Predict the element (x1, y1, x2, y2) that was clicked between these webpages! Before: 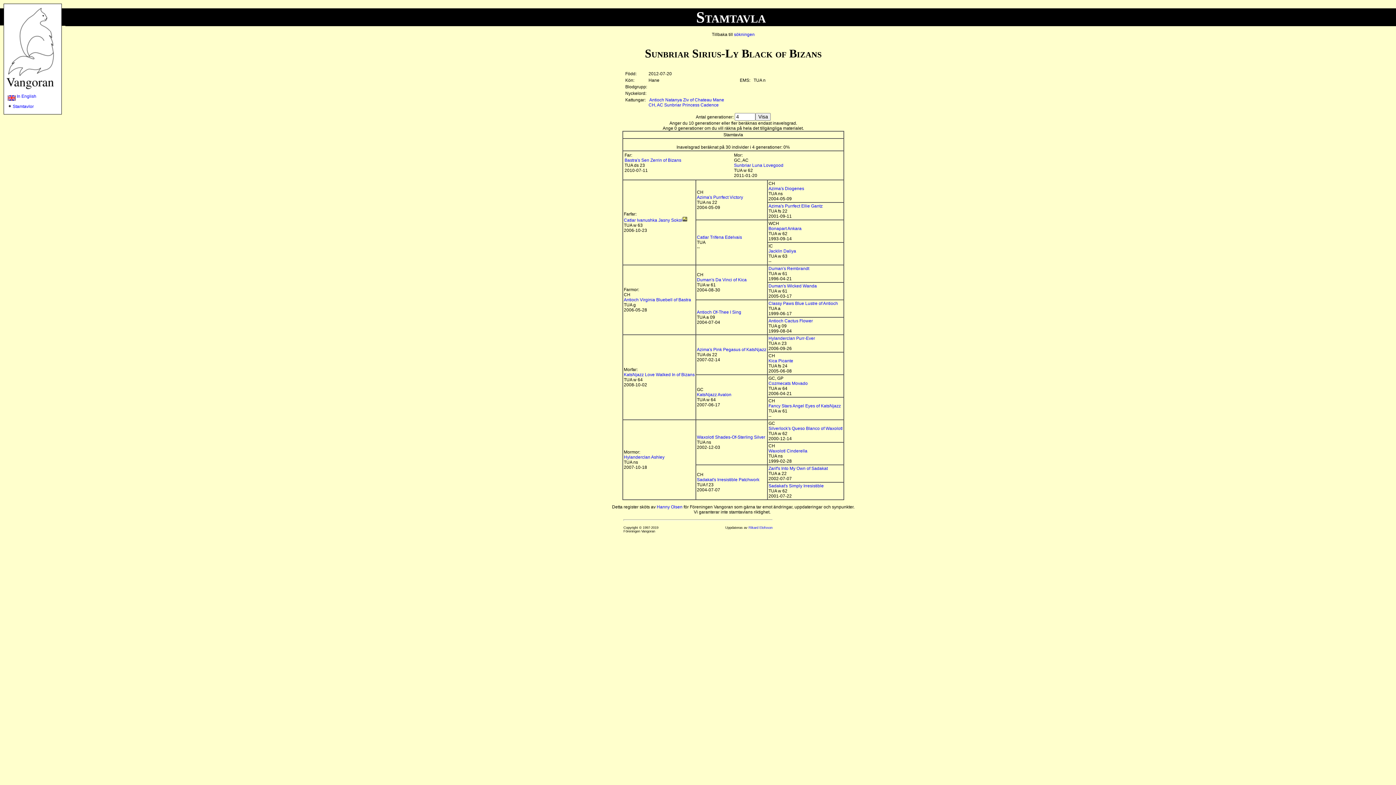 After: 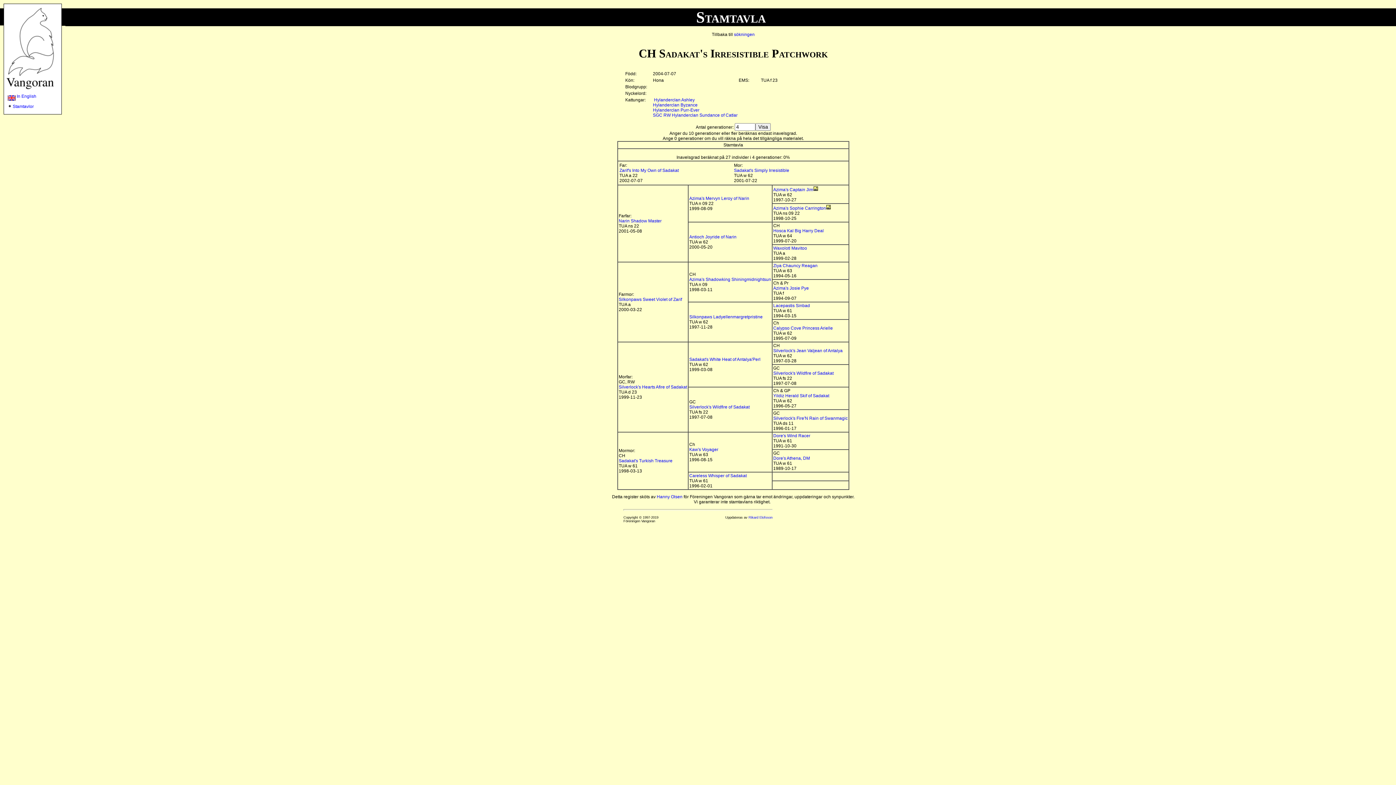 Action: label: Sadakat's Irresistible Patchwork bbox: (697, 477, 759, 482)